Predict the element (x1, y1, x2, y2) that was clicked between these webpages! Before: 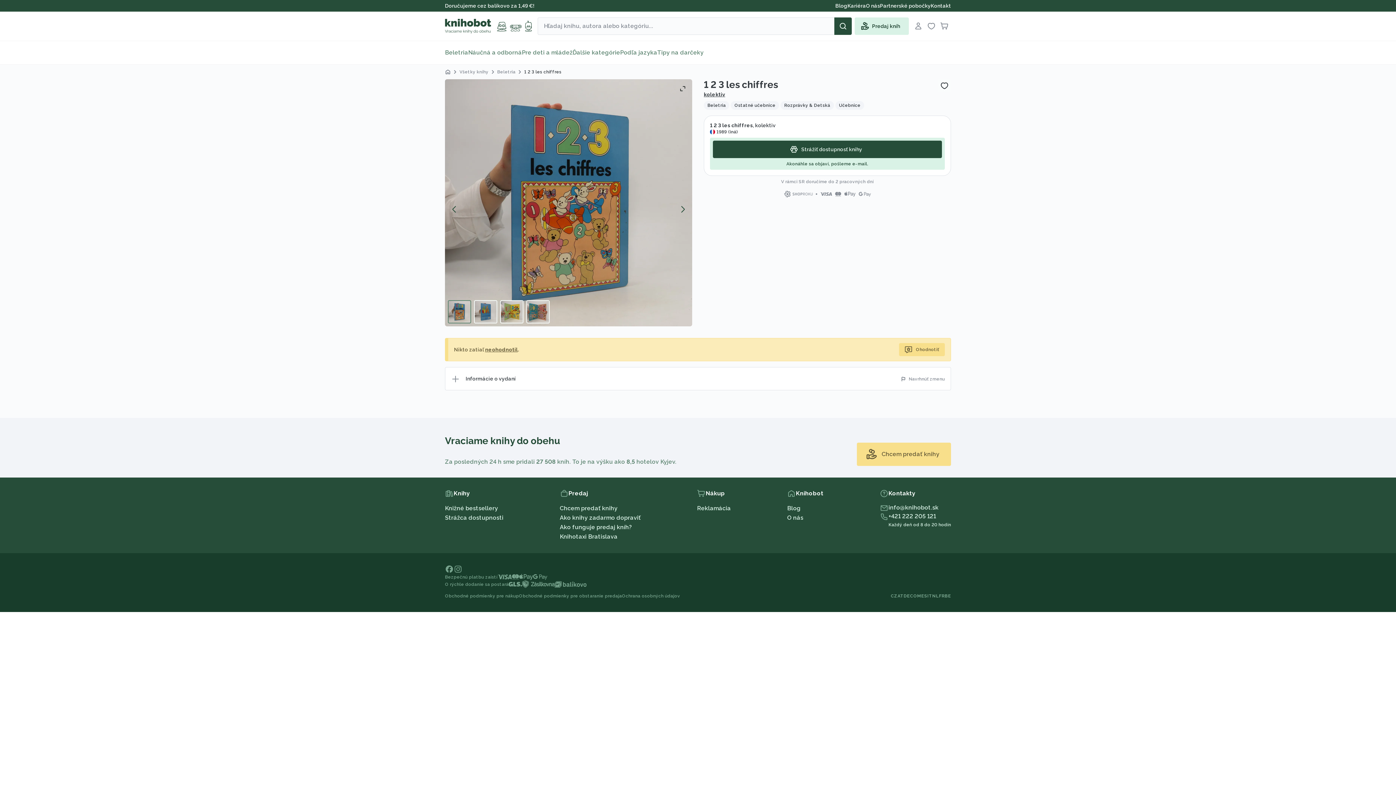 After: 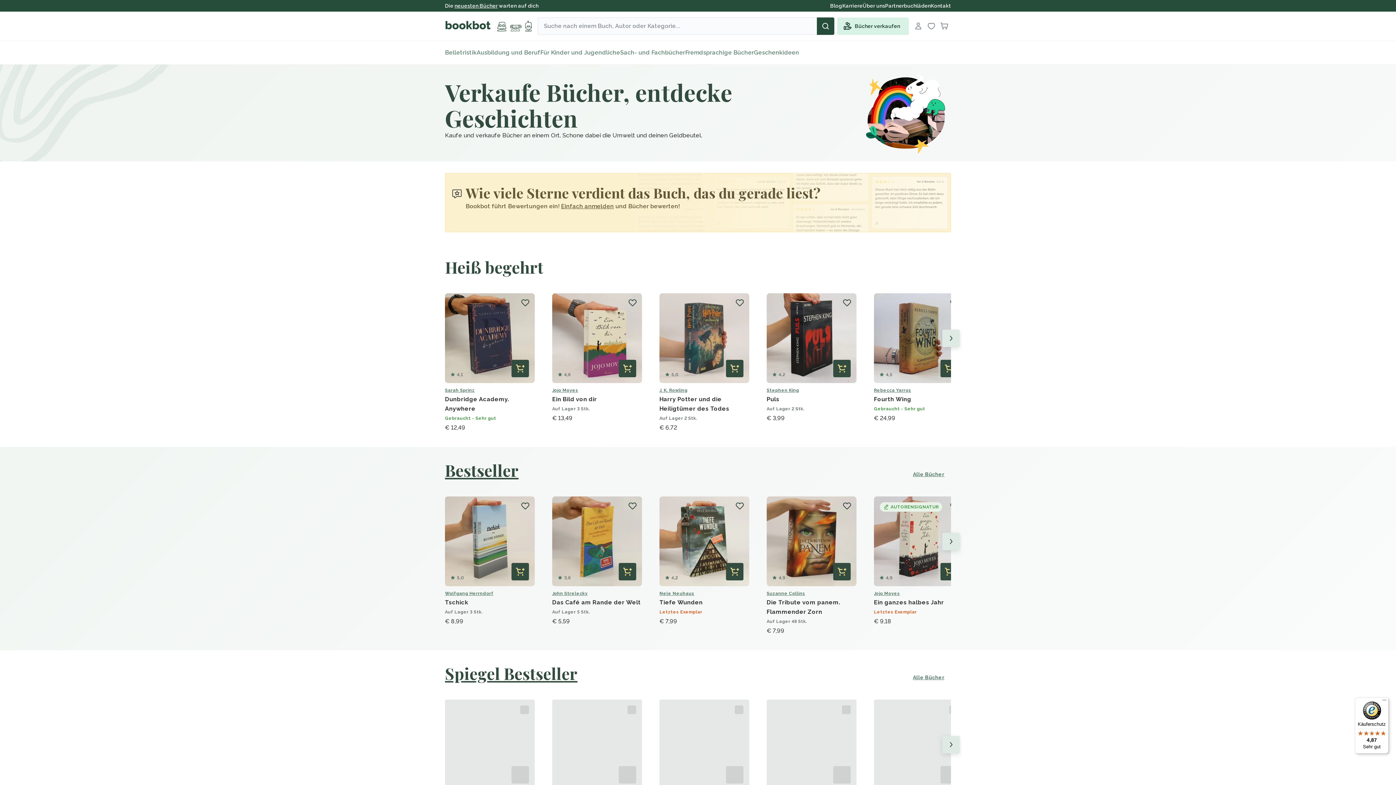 Action: label: AT bbox: (897, 593, 903, 598)